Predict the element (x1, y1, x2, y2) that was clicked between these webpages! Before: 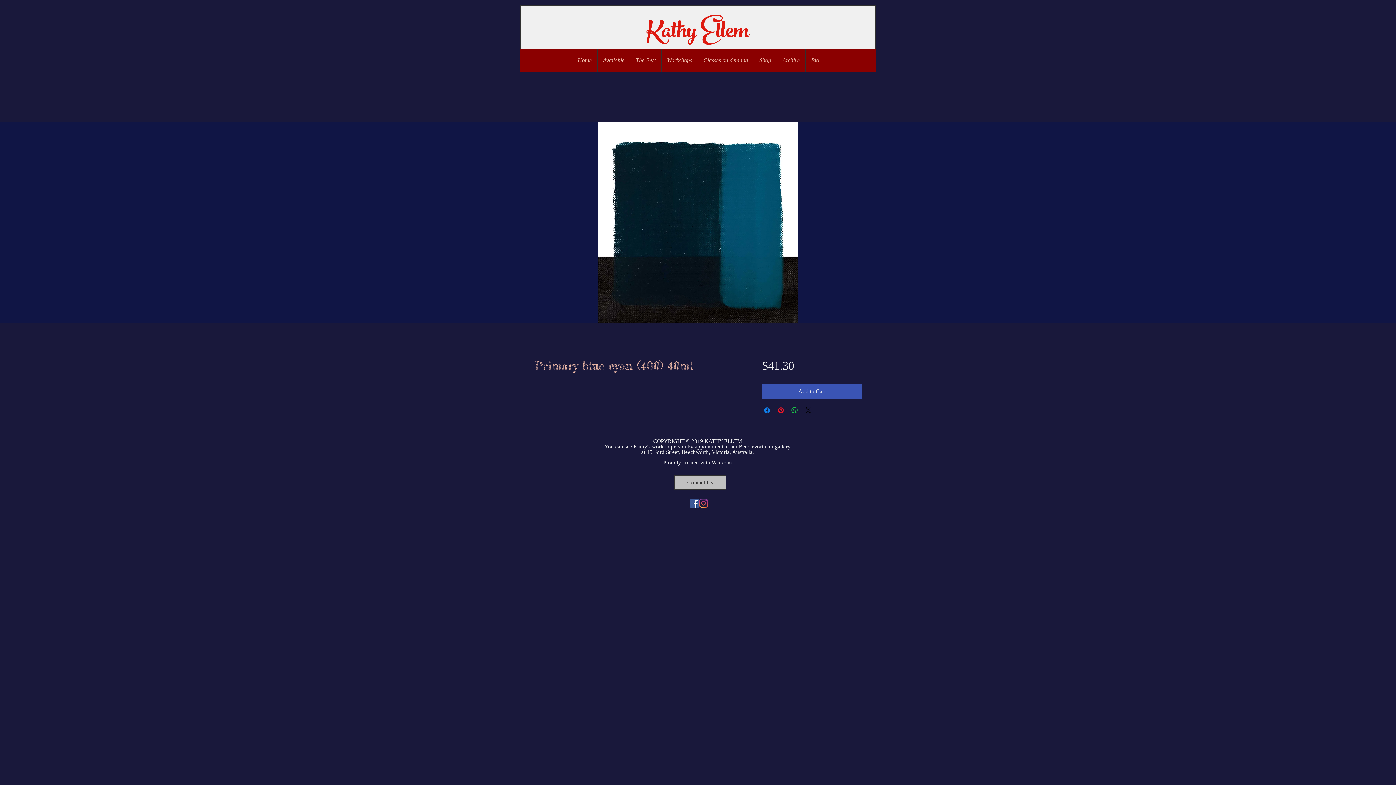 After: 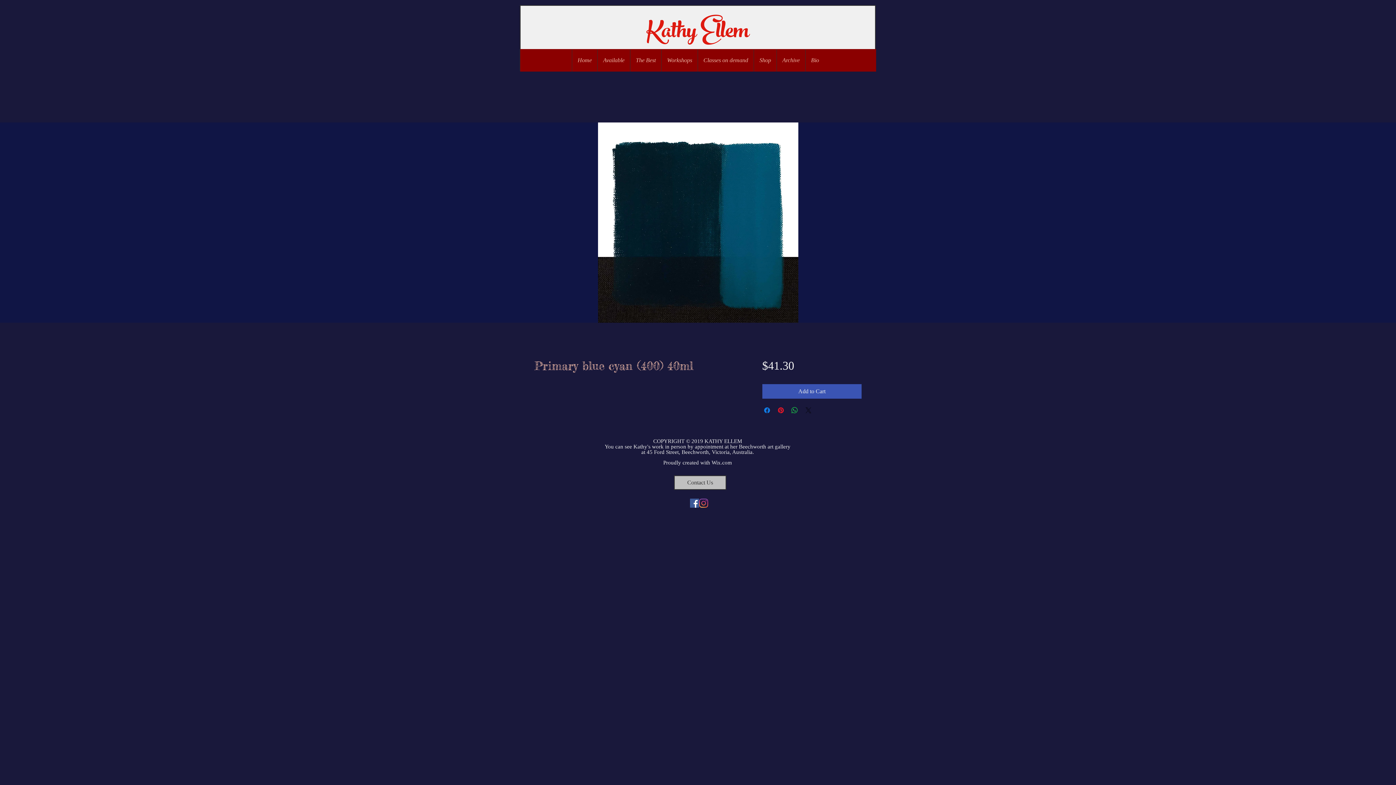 Action: label: Share on X bbox: (804, 406, 812, 414)